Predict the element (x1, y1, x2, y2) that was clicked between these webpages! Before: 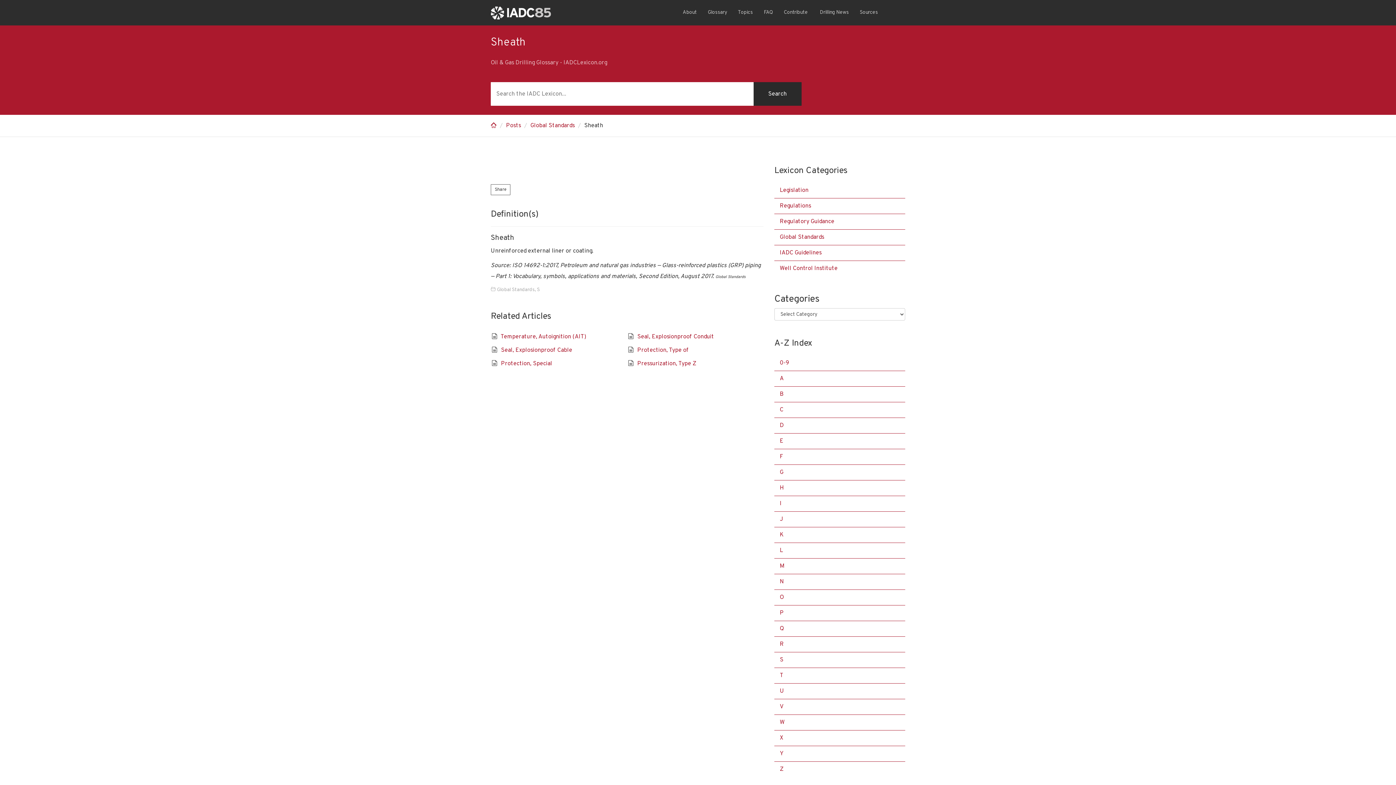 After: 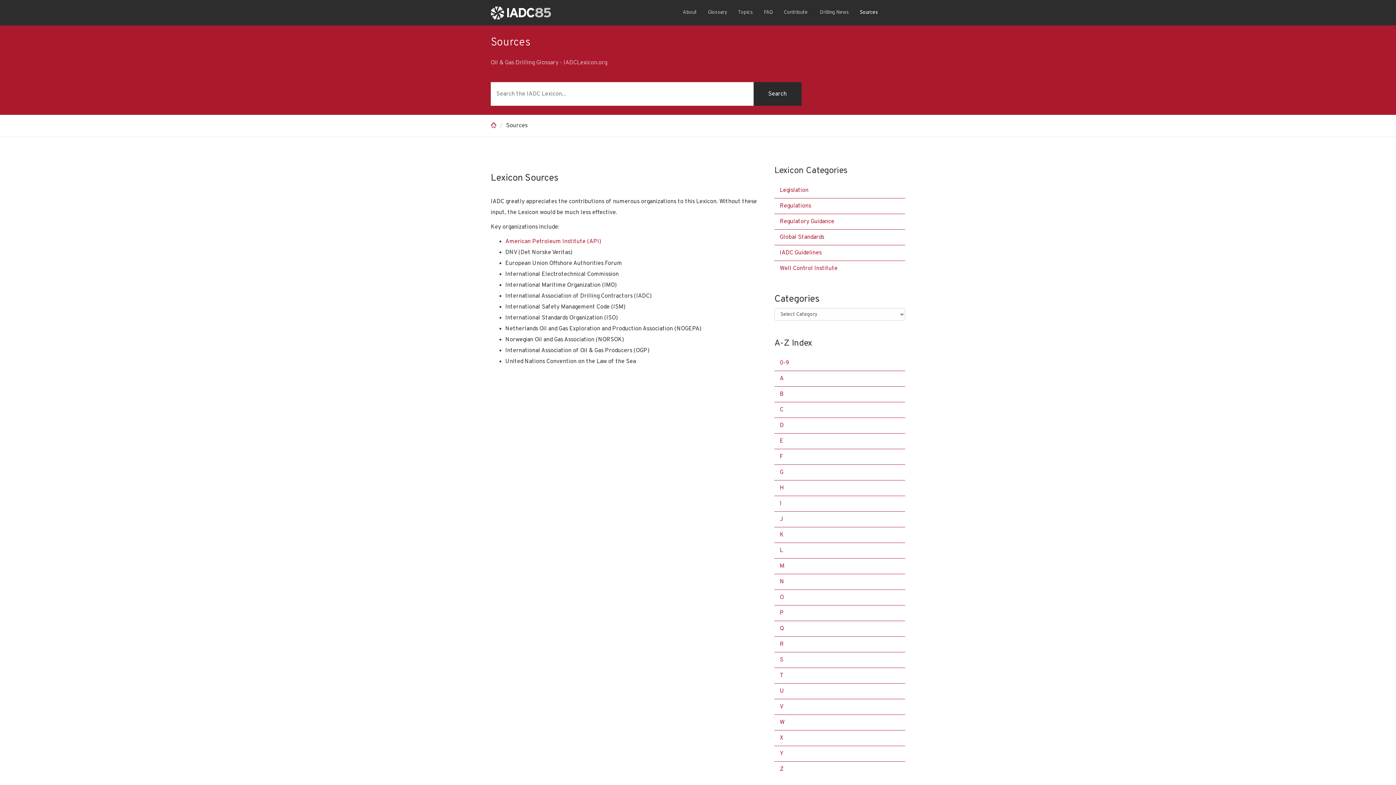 Action: label: Sources bbox: (854, 0, 883, 25)